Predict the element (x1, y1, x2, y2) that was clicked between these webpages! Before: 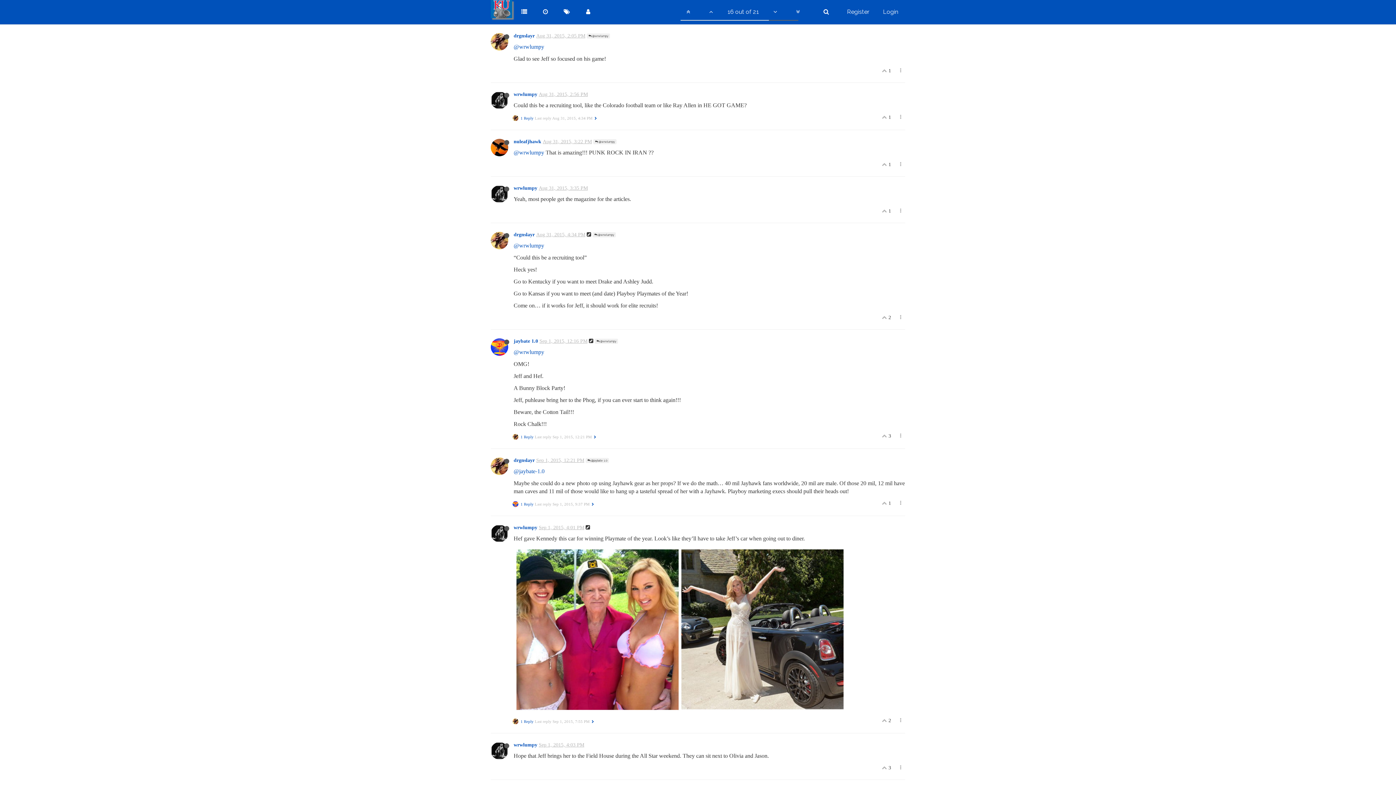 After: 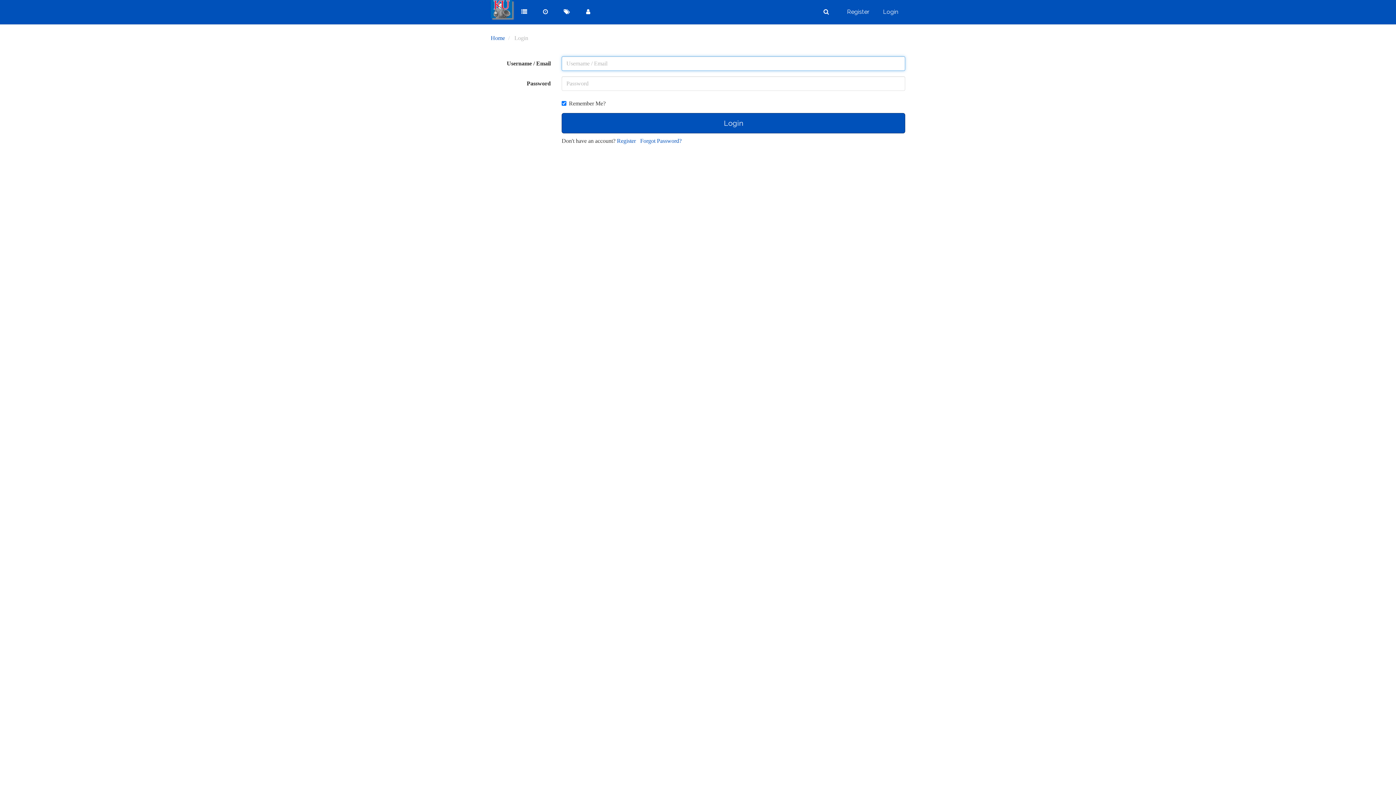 Action: label:   bbox: (882, 433, 888, 438)